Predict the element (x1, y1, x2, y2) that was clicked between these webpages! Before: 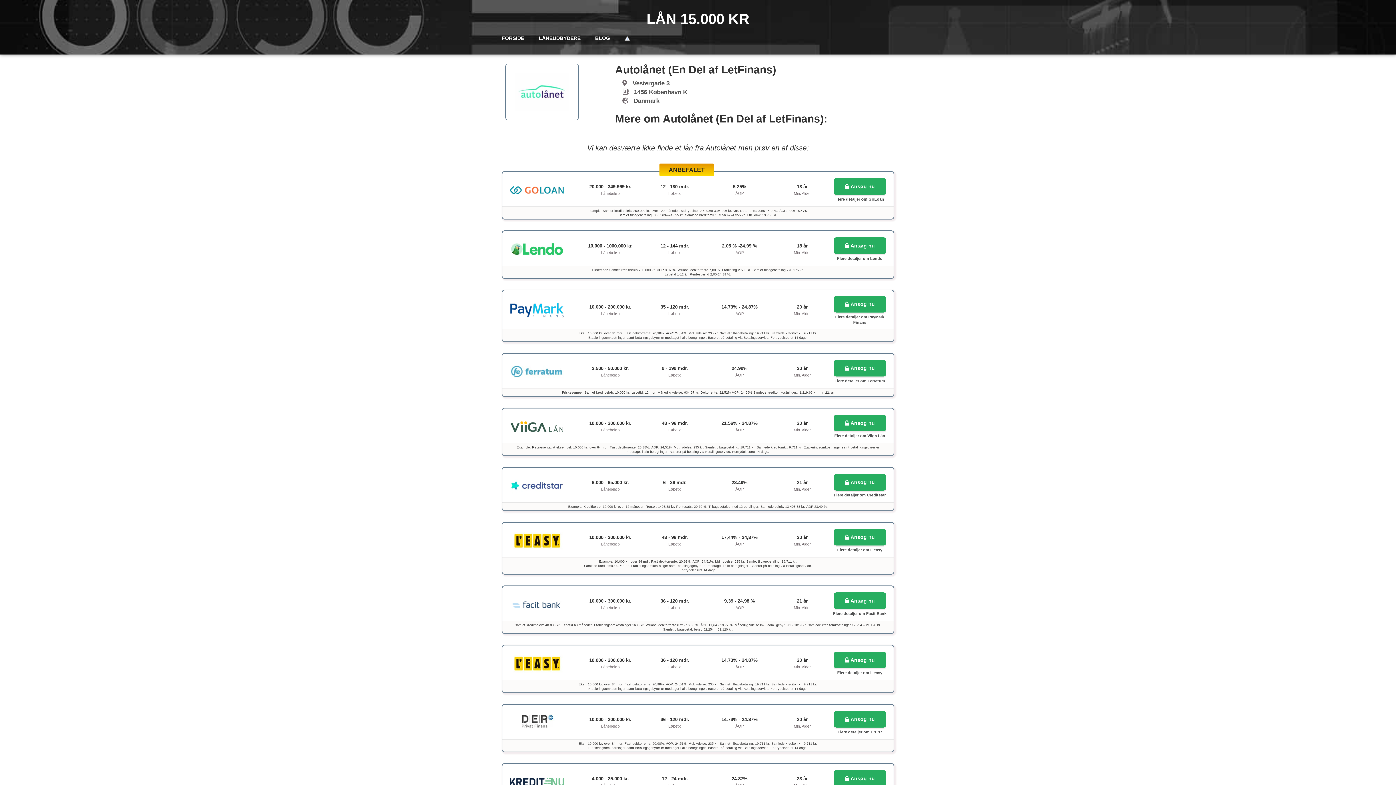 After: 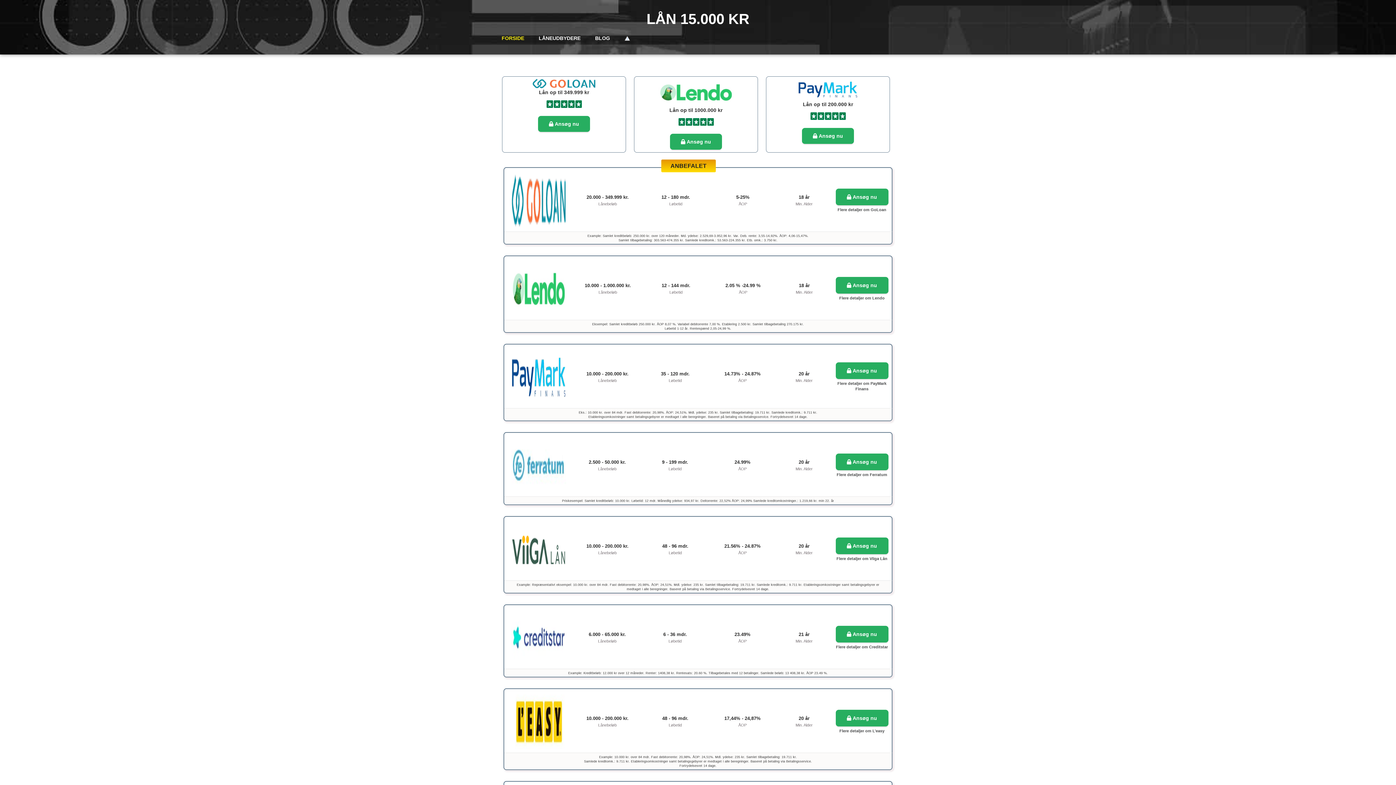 Action: label: LÅN 15.000 KR bbox: (646, 10, 749, 26)